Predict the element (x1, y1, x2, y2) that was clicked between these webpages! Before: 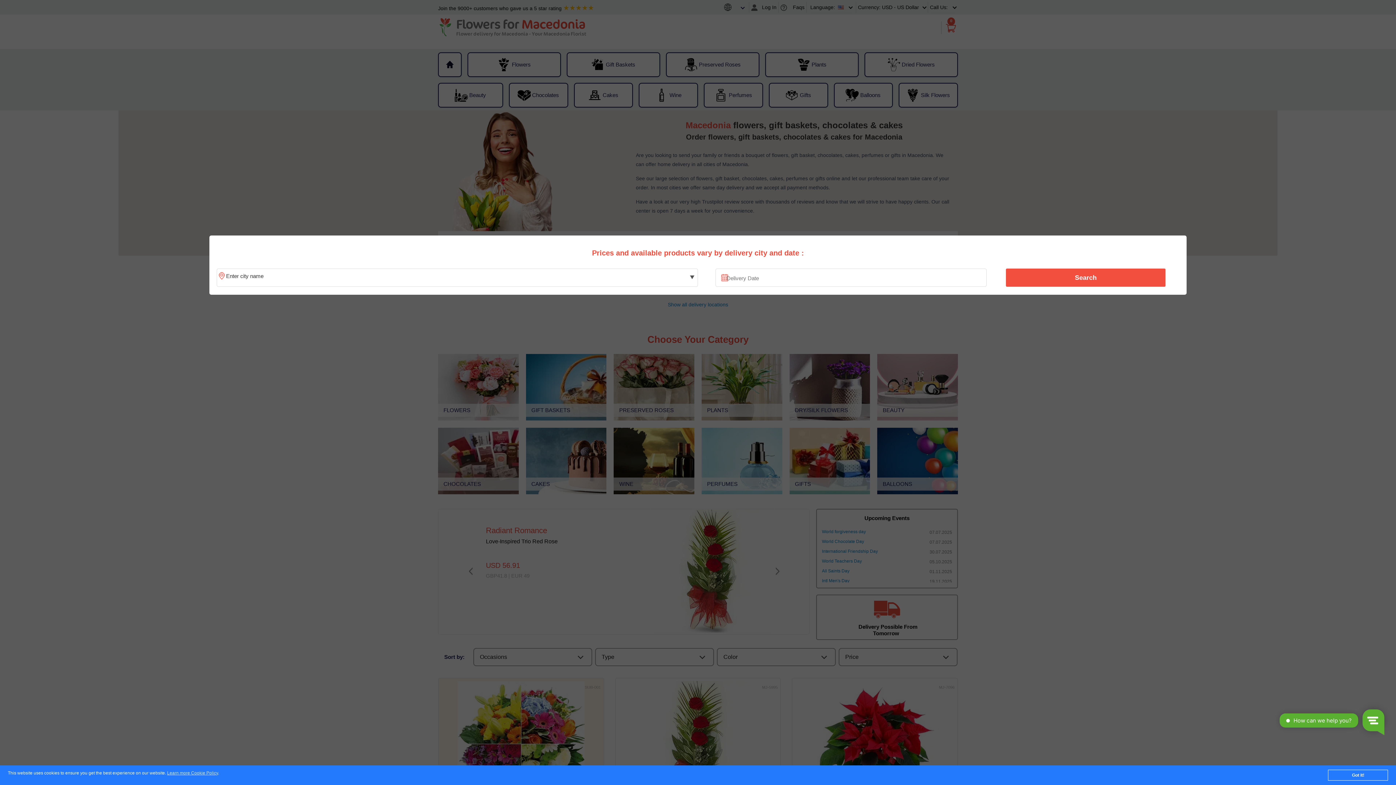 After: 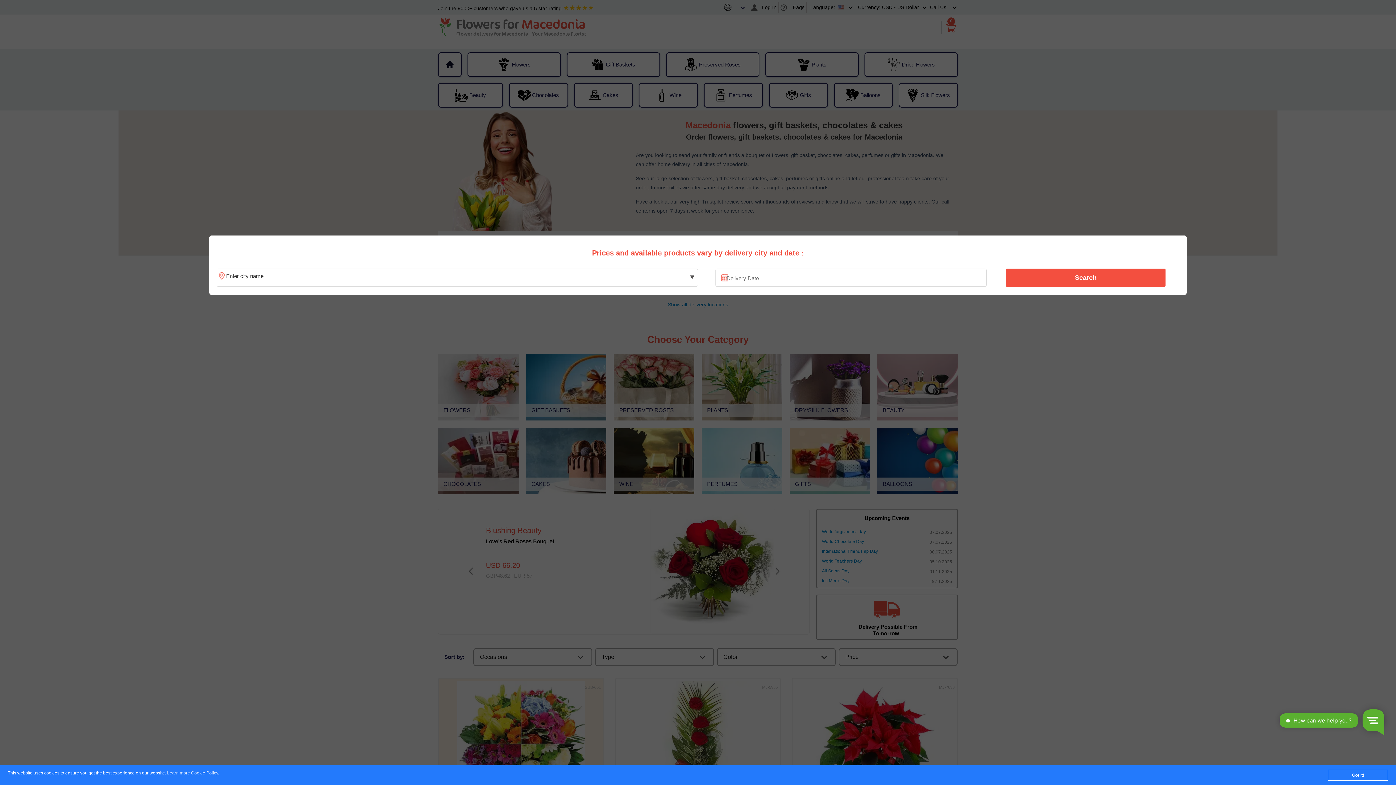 Action: label: Search bbox: (1010, 270, 1161, 285)